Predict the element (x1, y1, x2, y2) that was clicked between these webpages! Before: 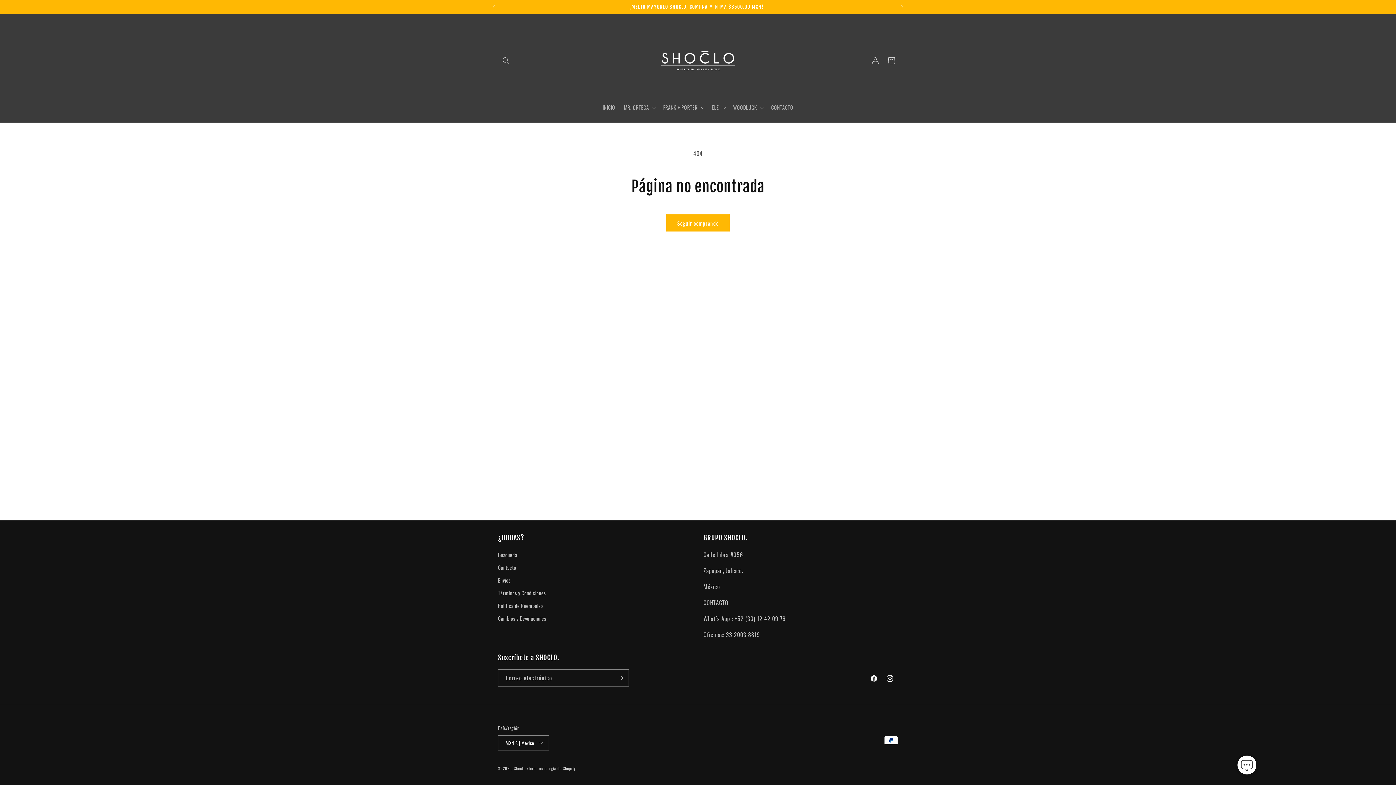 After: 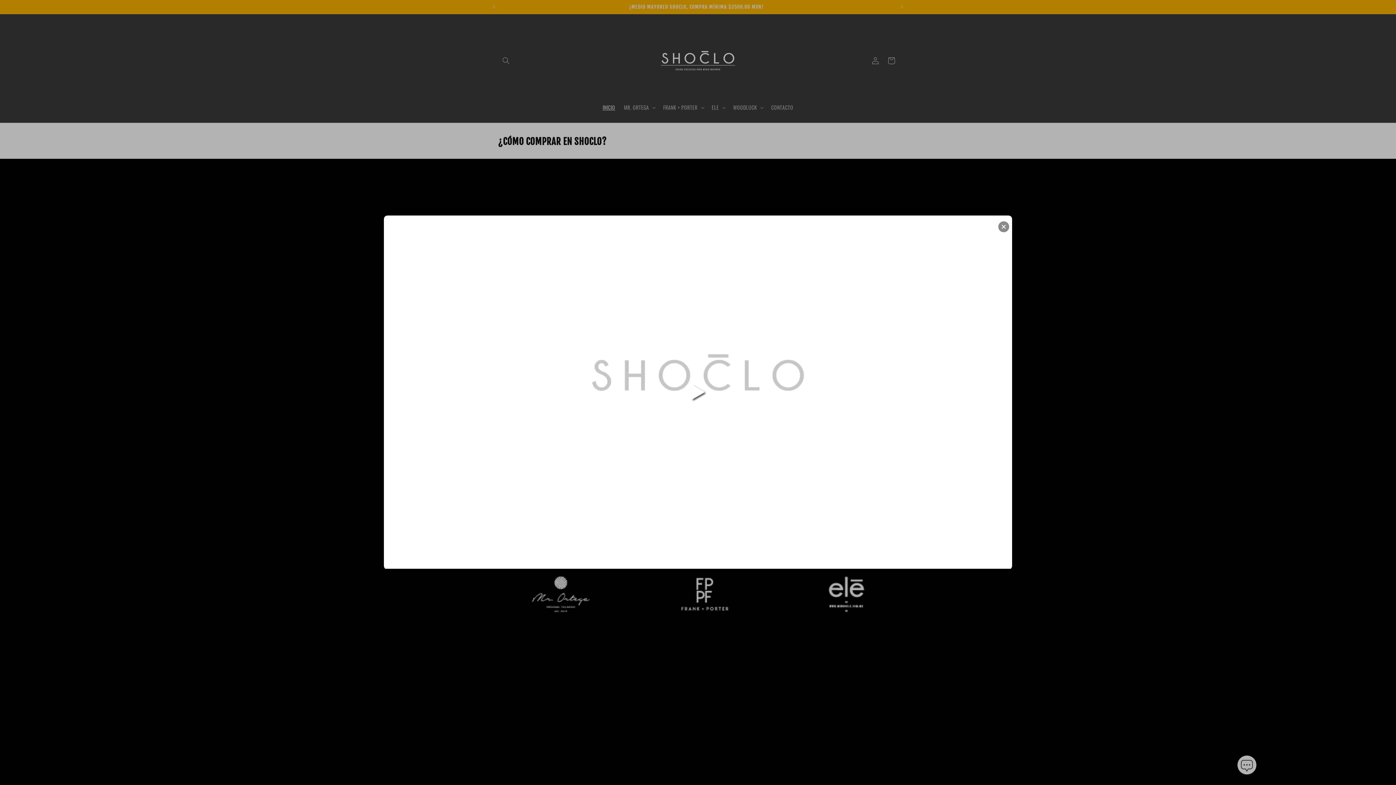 Action: bbox: (598, 100, 619, 115) label: INICIO